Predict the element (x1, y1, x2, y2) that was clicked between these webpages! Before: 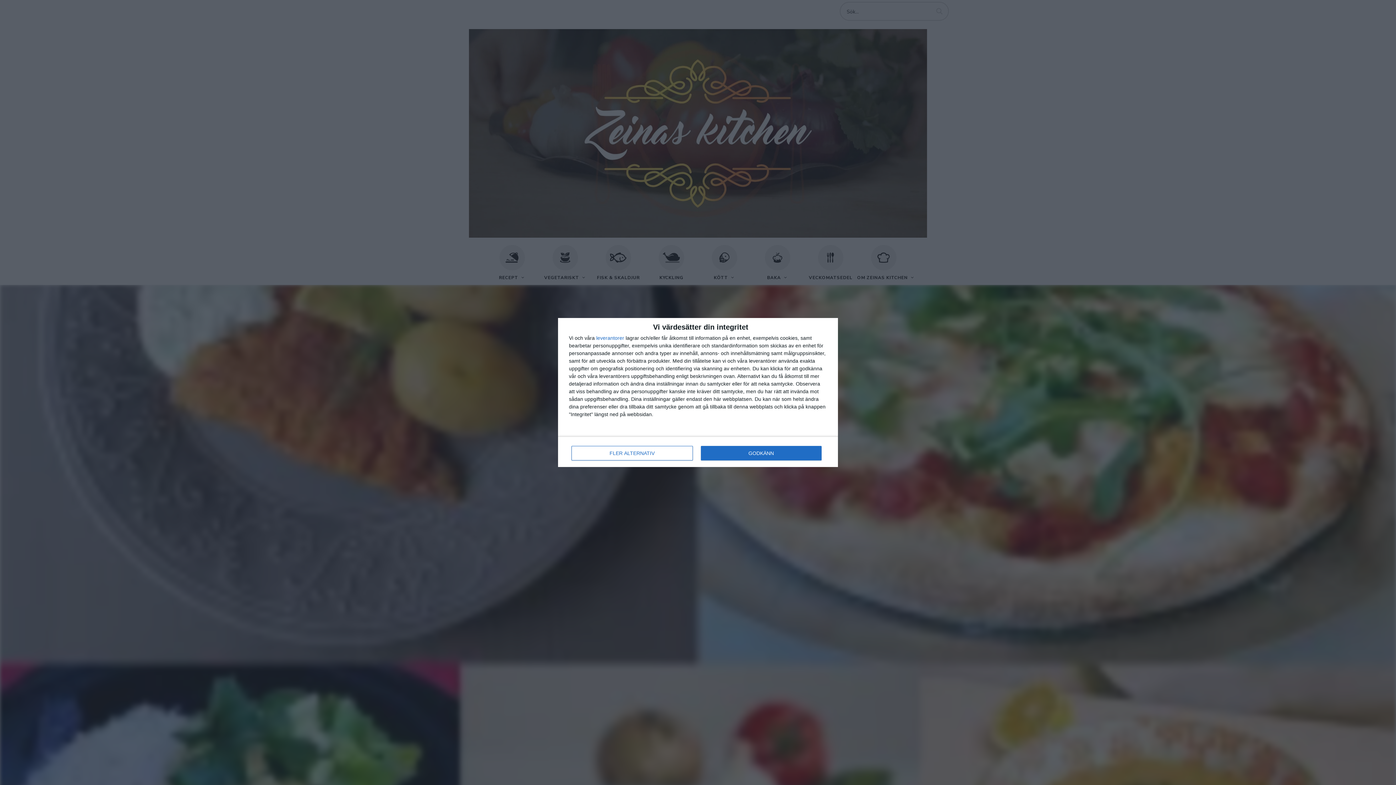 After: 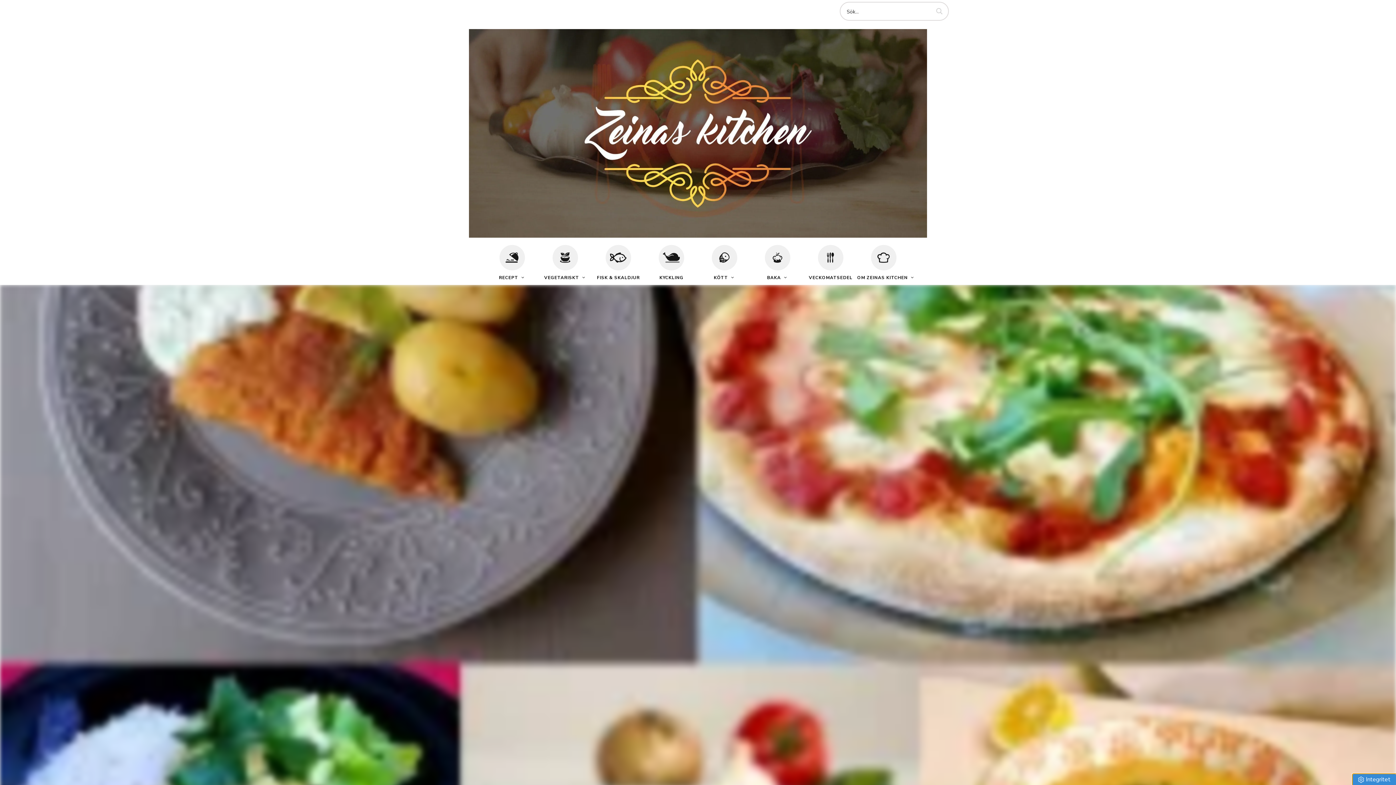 Action: bbox: (700, 446, 821, 460) label: GODKÄNN